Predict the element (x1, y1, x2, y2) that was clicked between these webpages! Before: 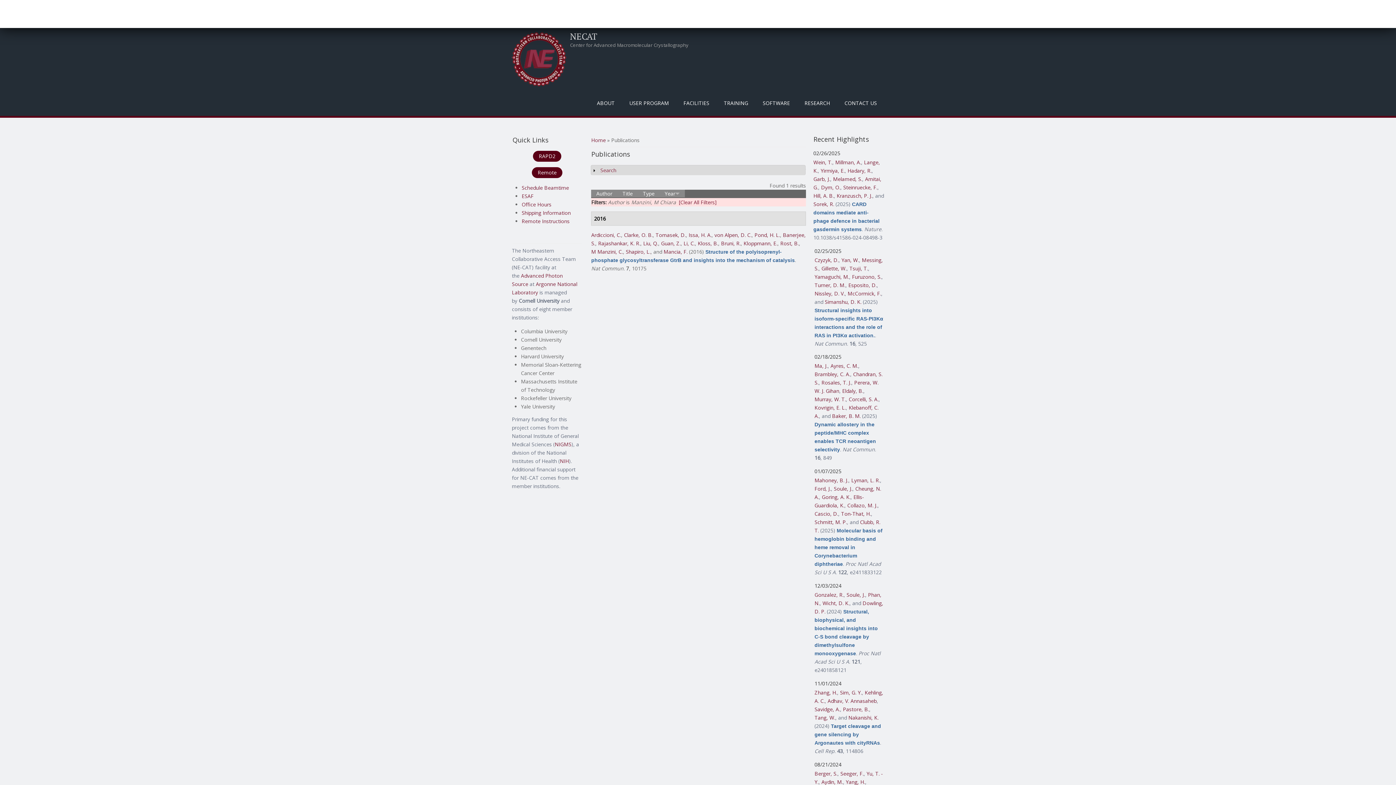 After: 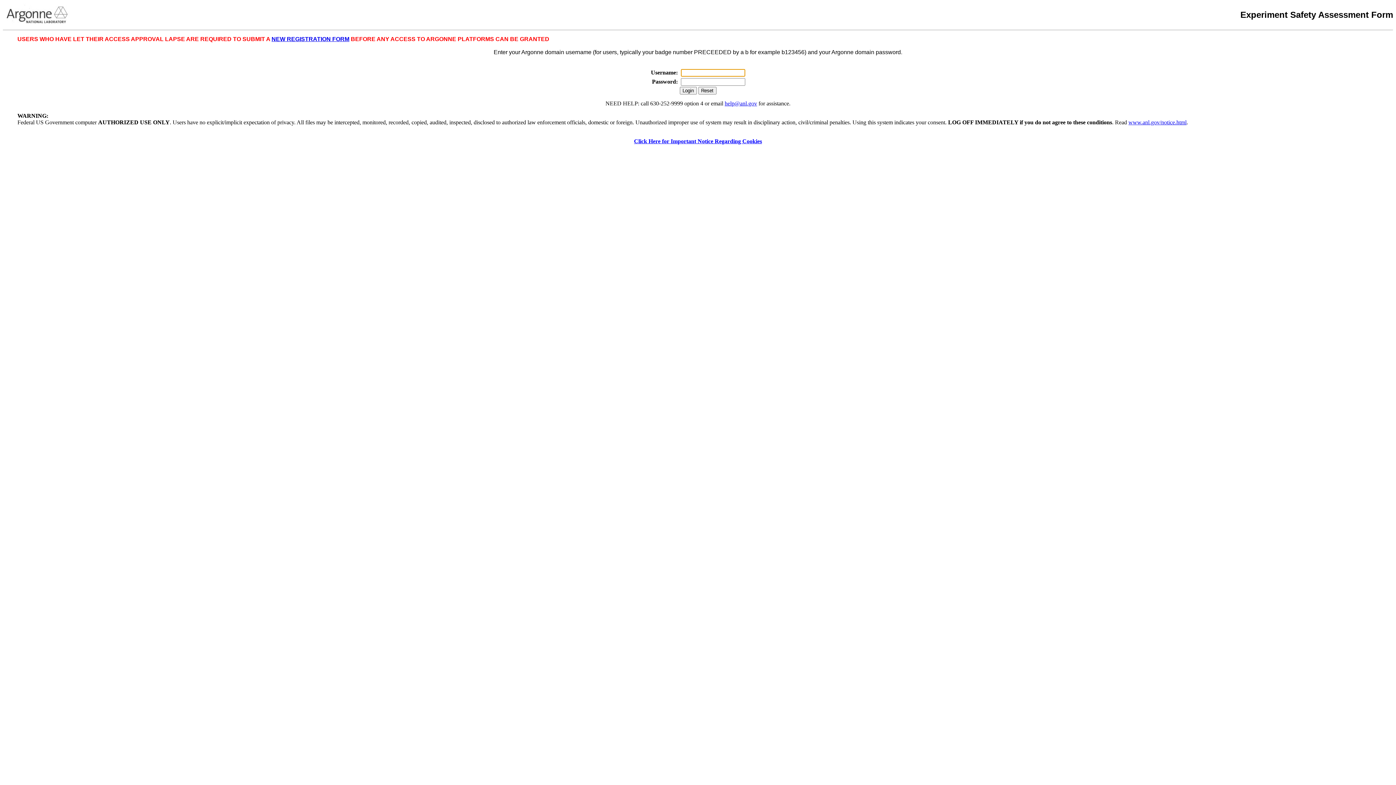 Action: bbox: (521, 192, 533, 199) label: ESAF